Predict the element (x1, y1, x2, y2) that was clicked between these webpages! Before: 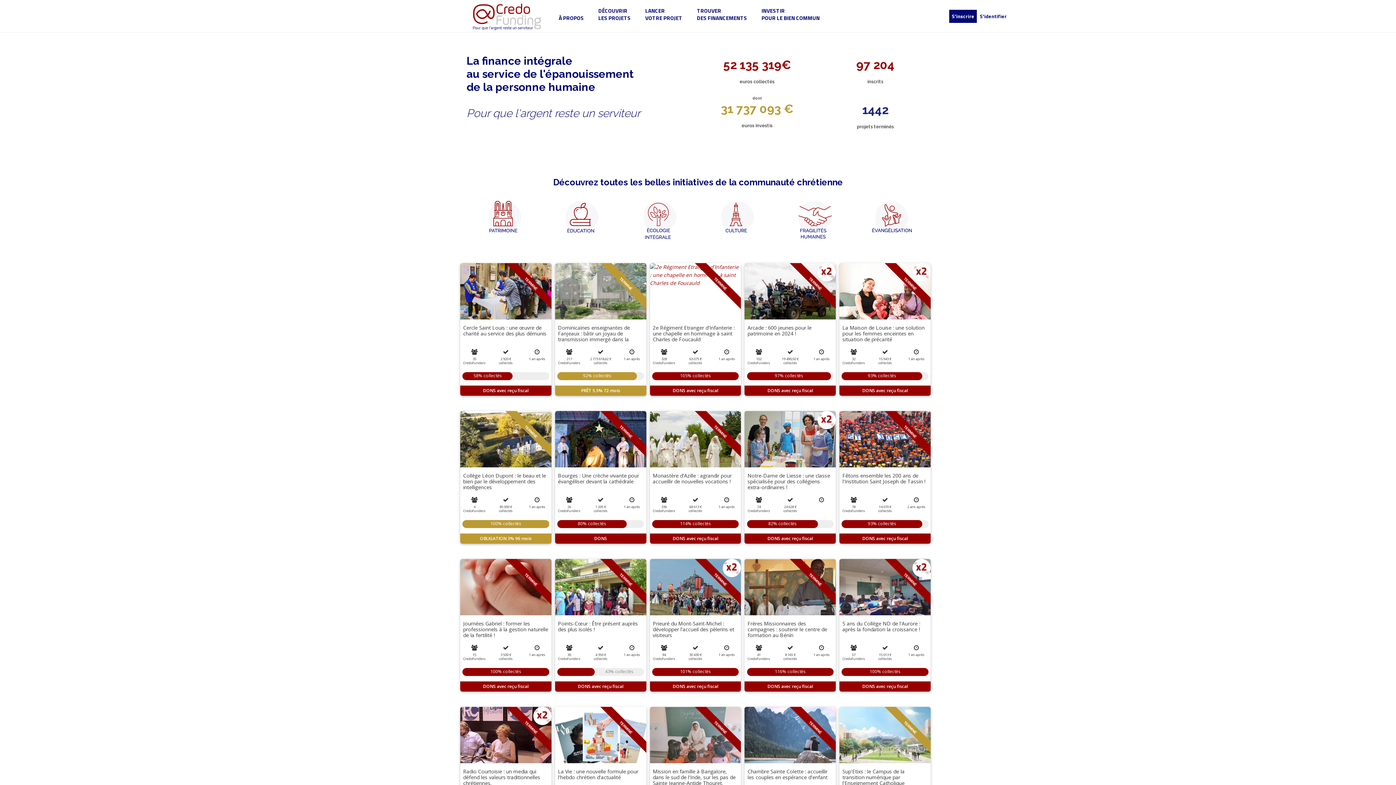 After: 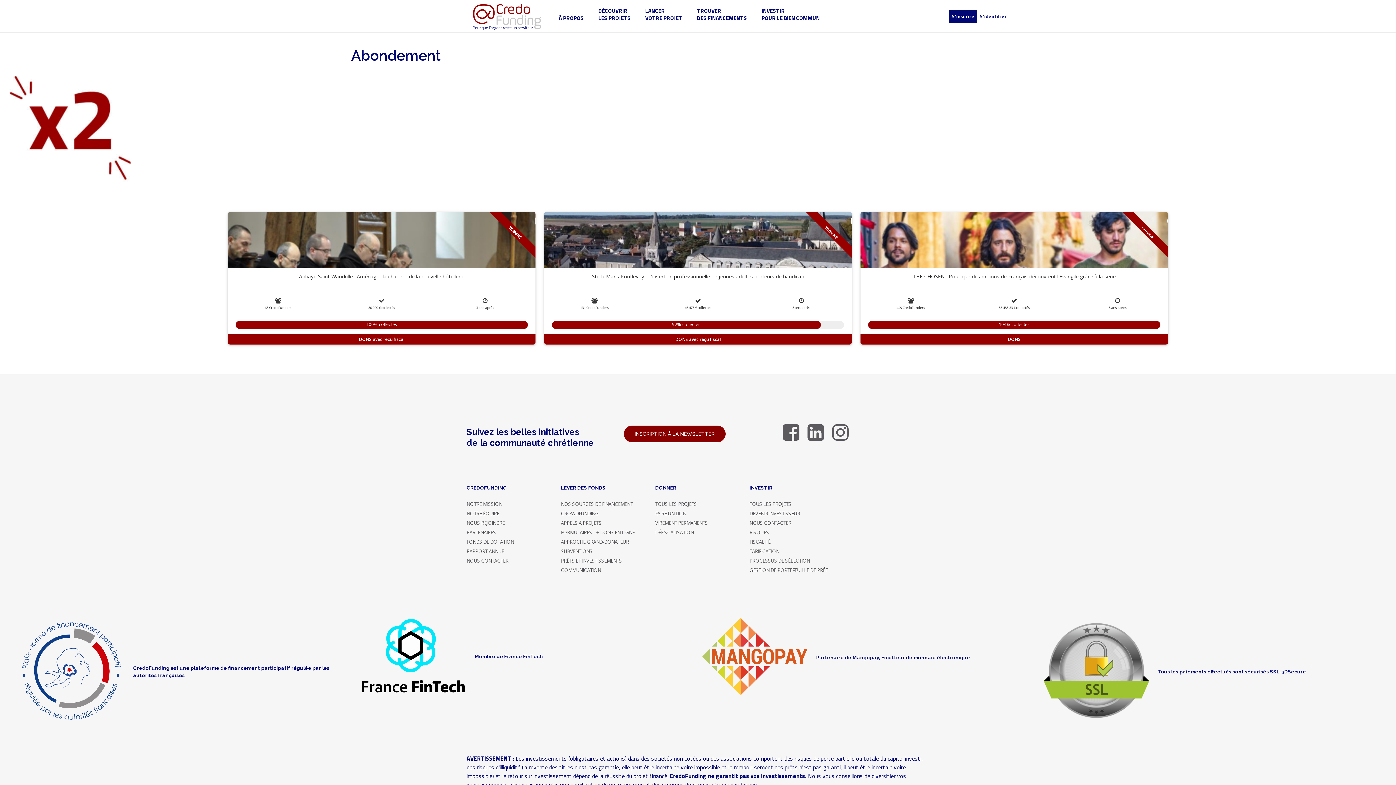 Action: bbox: (817, 276, 836, 283)